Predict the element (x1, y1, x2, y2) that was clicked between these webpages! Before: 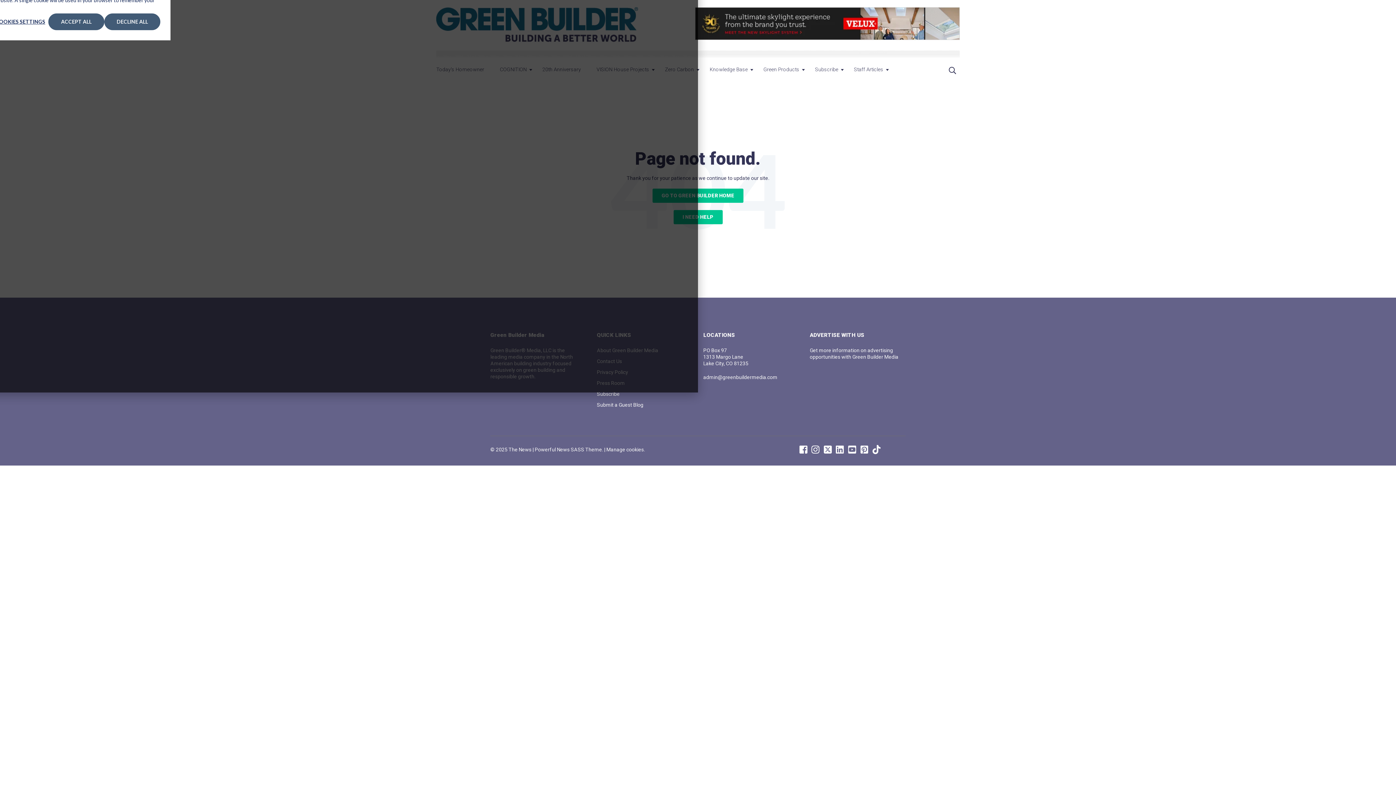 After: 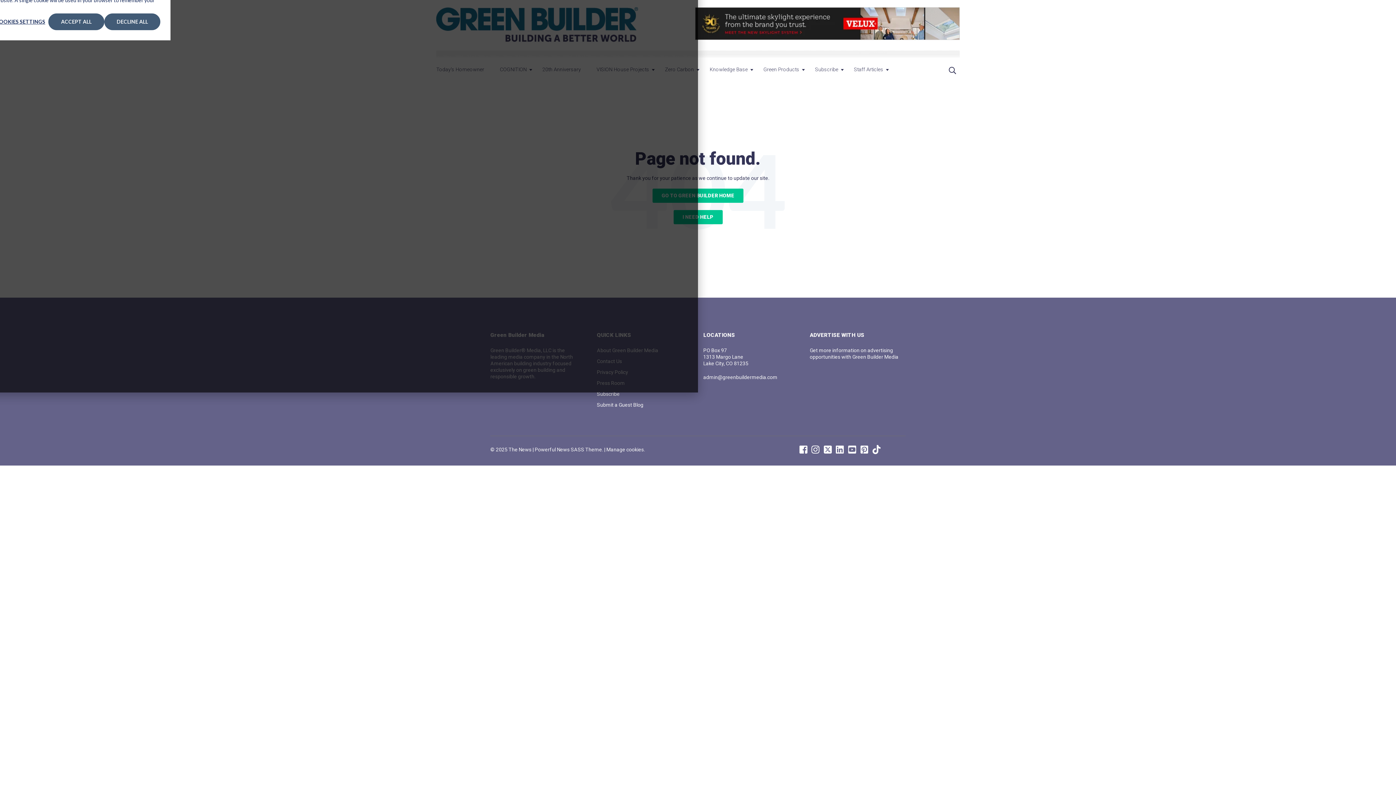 Action: bbox: (846, 446, 858, 453)